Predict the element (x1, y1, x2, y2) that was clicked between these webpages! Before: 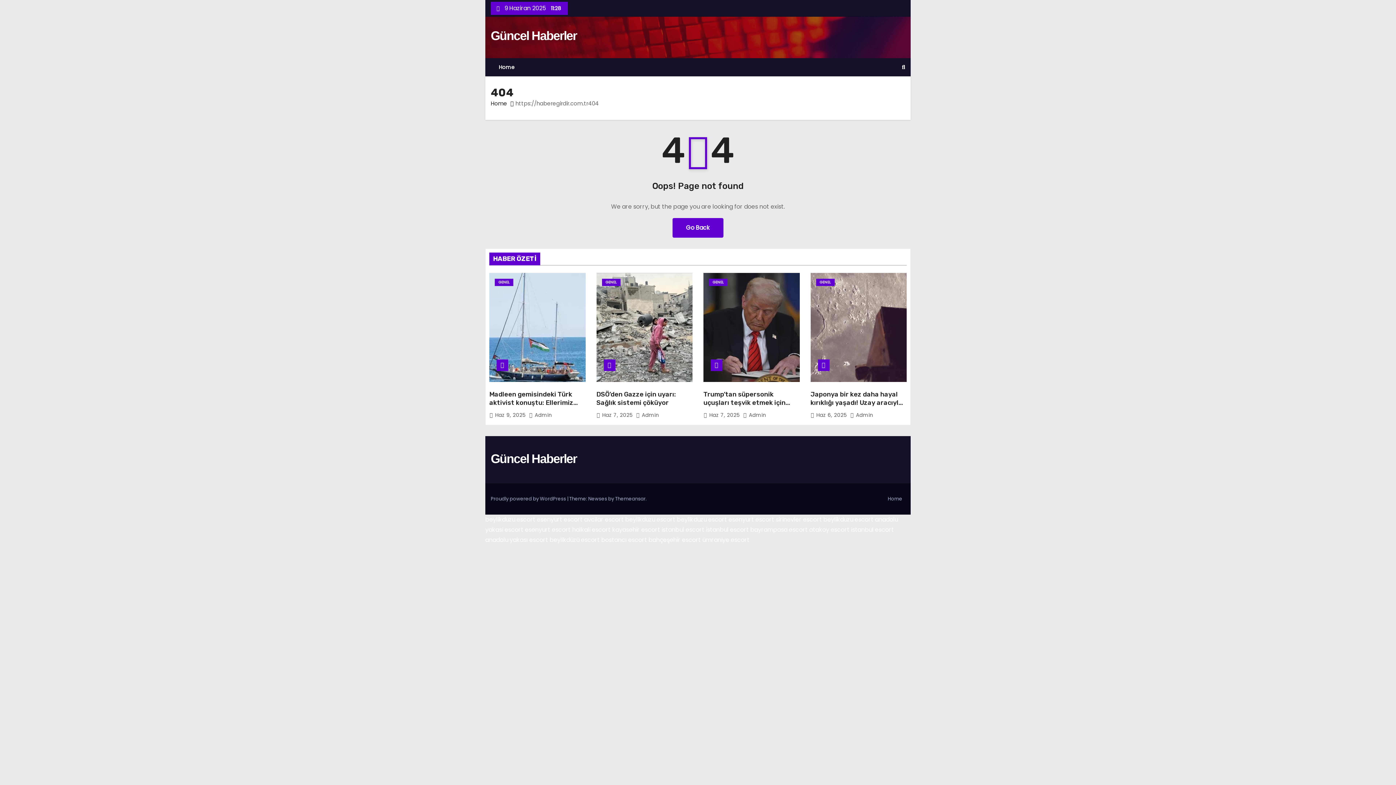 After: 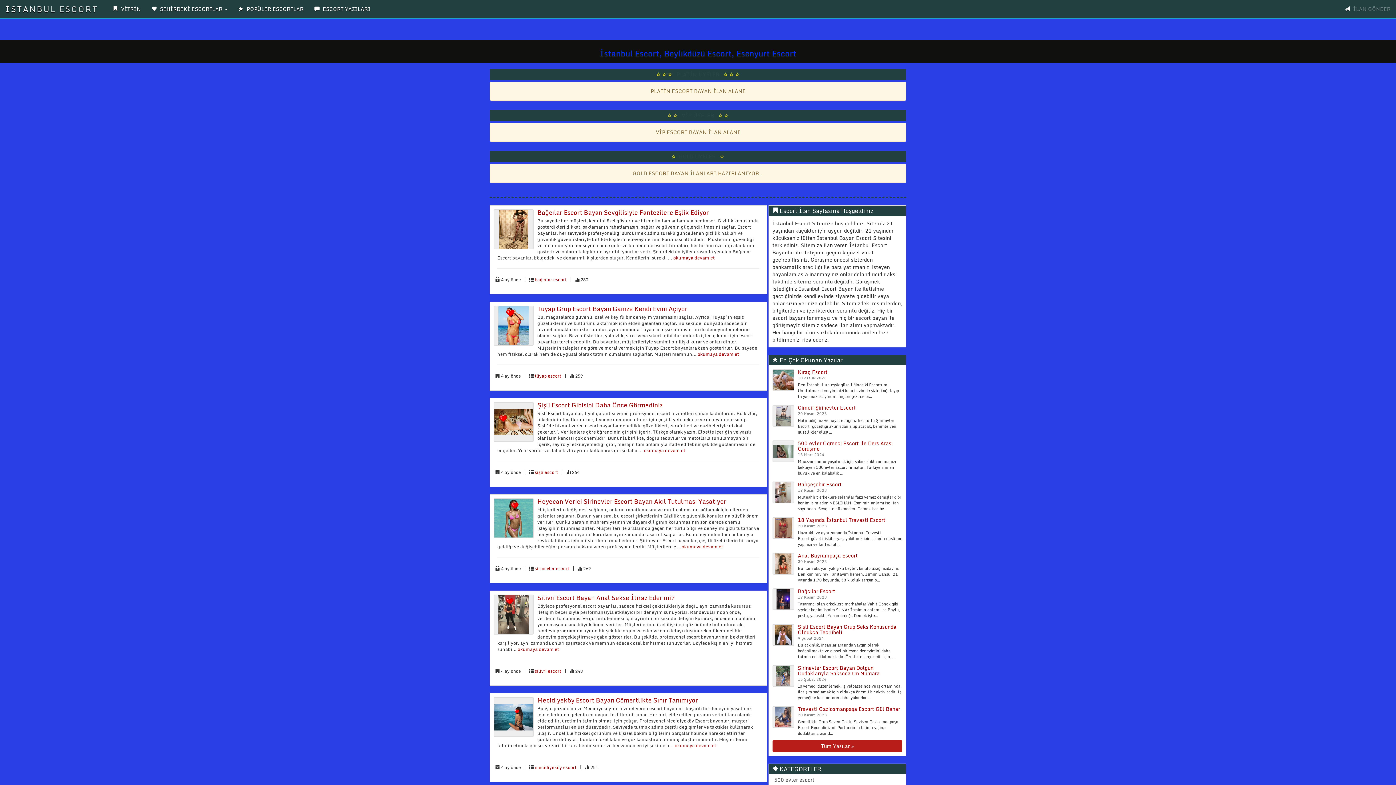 Action: label: beylikduzu escort bbox: (823, 515, 873, 524)